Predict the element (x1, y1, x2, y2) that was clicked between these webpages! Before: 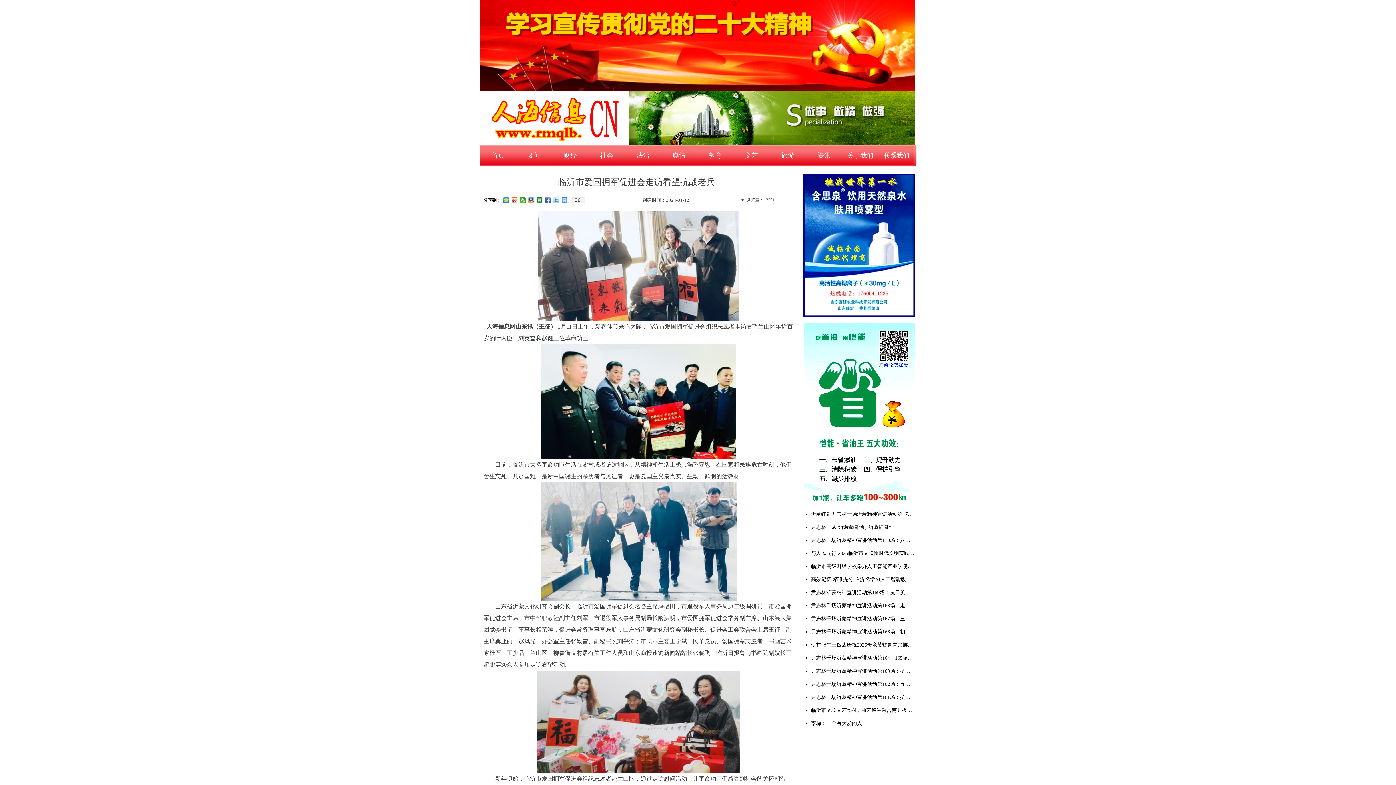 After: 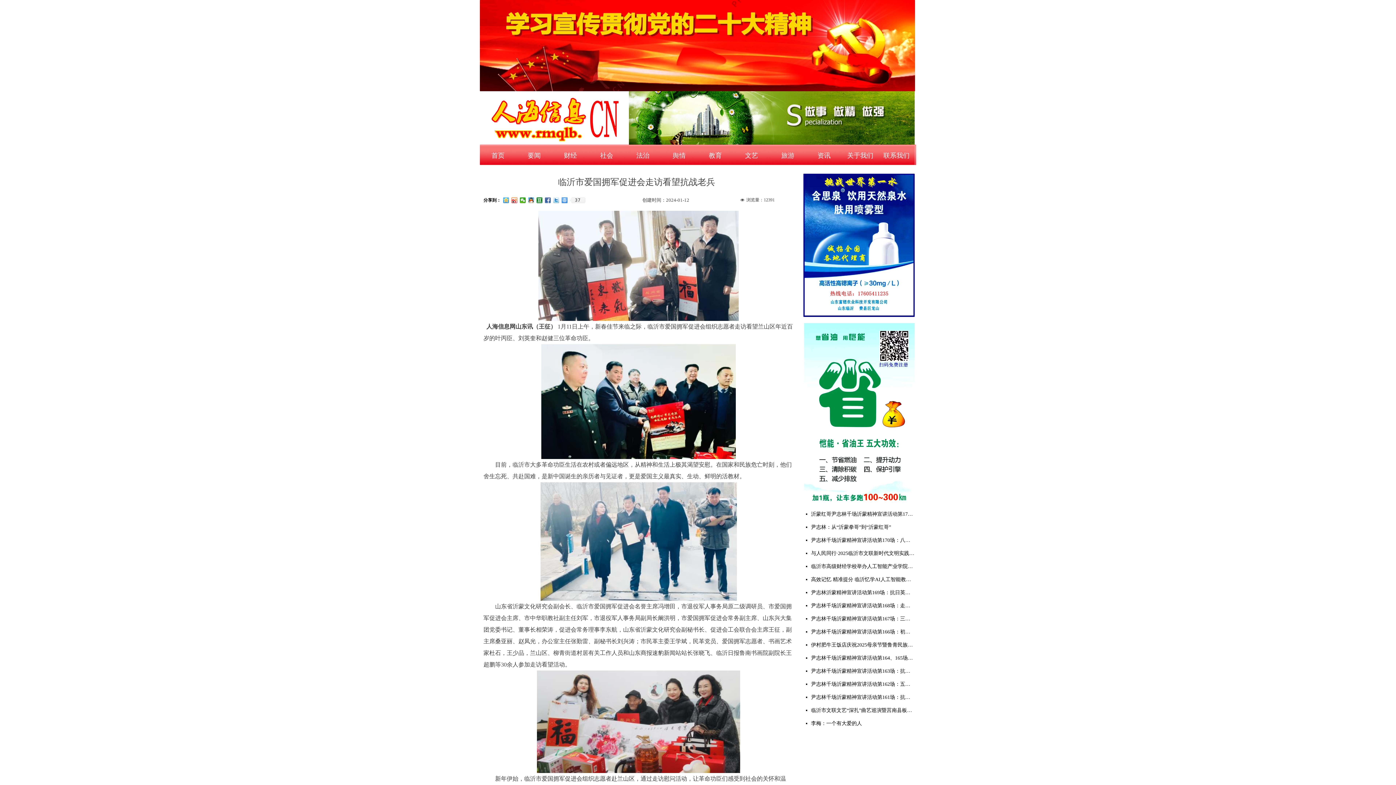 Action: bbox: (503, 197, 509, 203)